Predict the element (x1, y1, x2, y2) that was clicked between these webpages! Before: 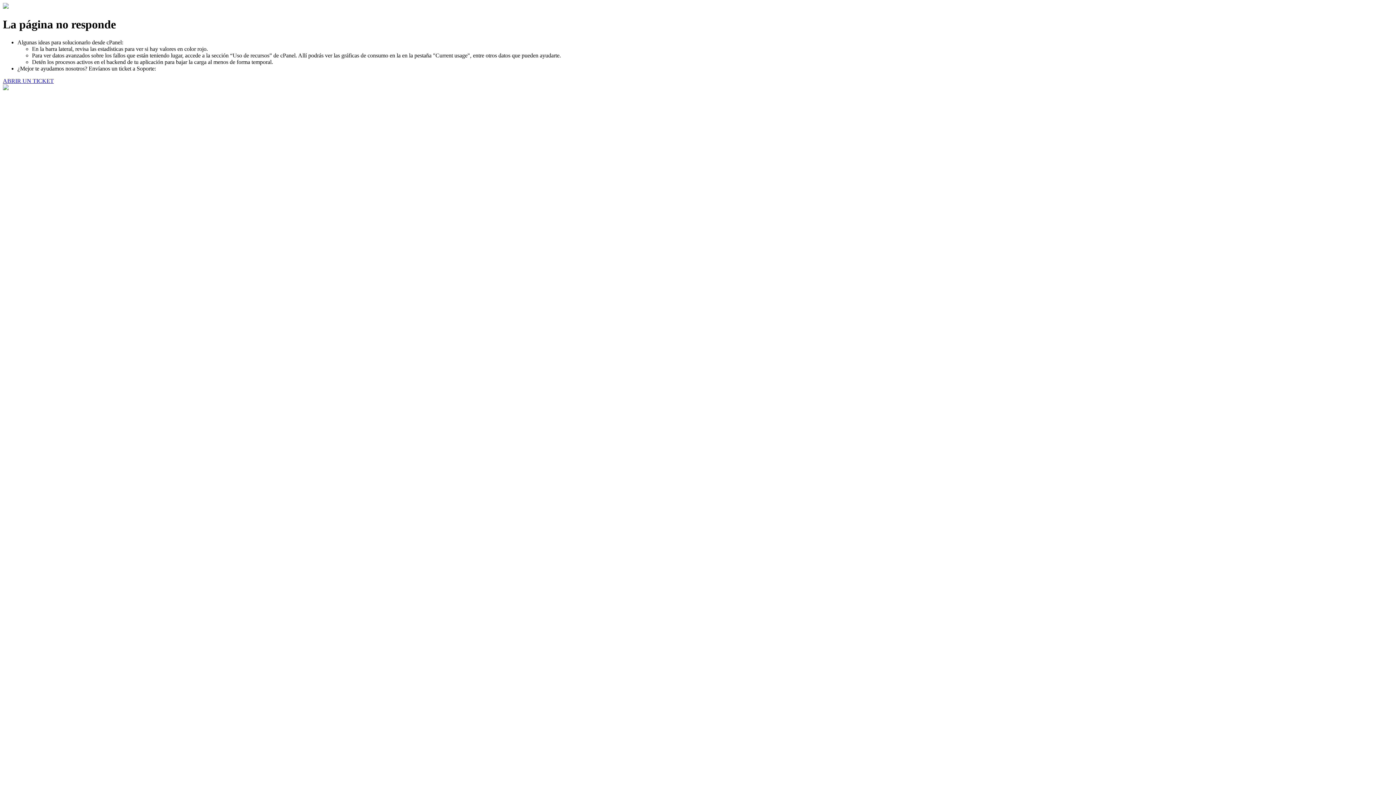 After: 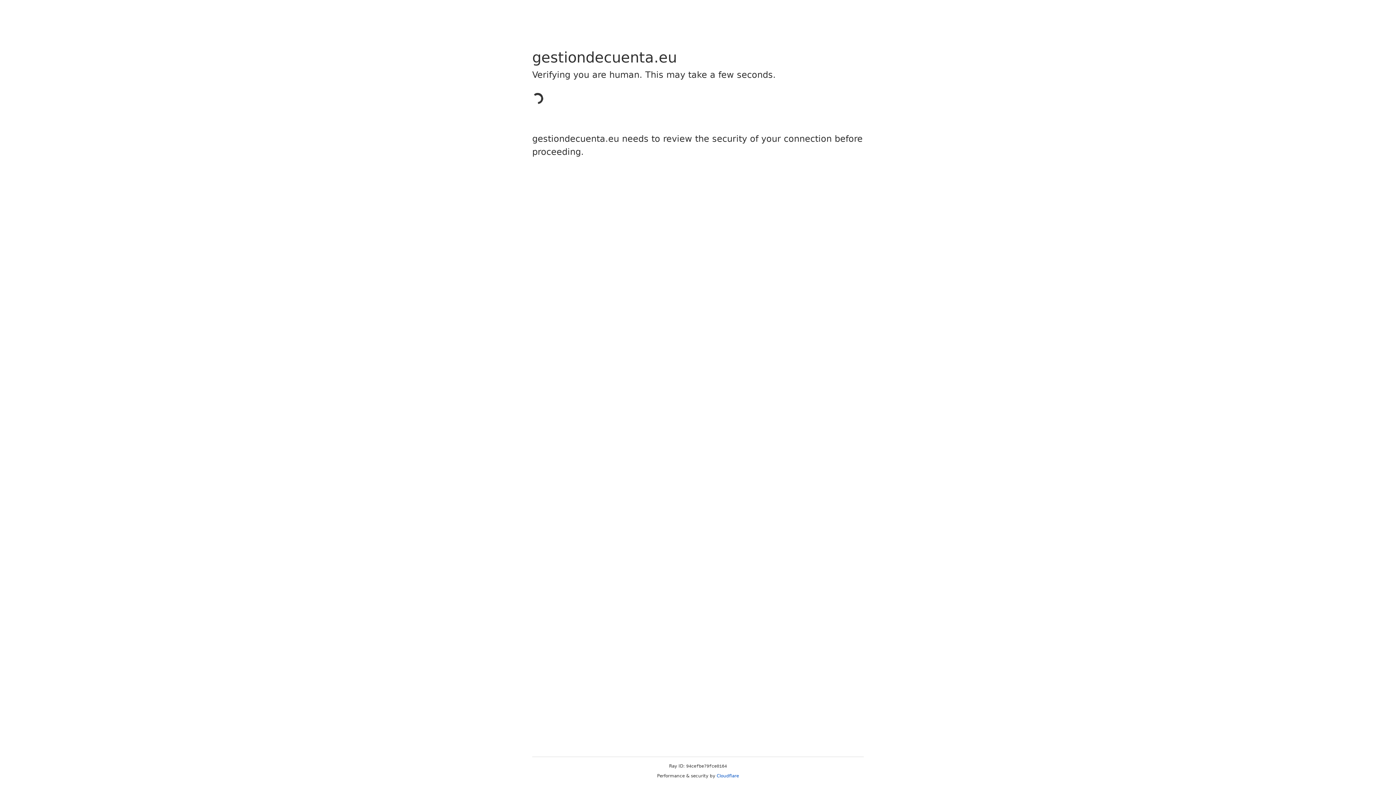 Action: label: ABRIR UN TICKET bbox: (2, 77, 53, 83)